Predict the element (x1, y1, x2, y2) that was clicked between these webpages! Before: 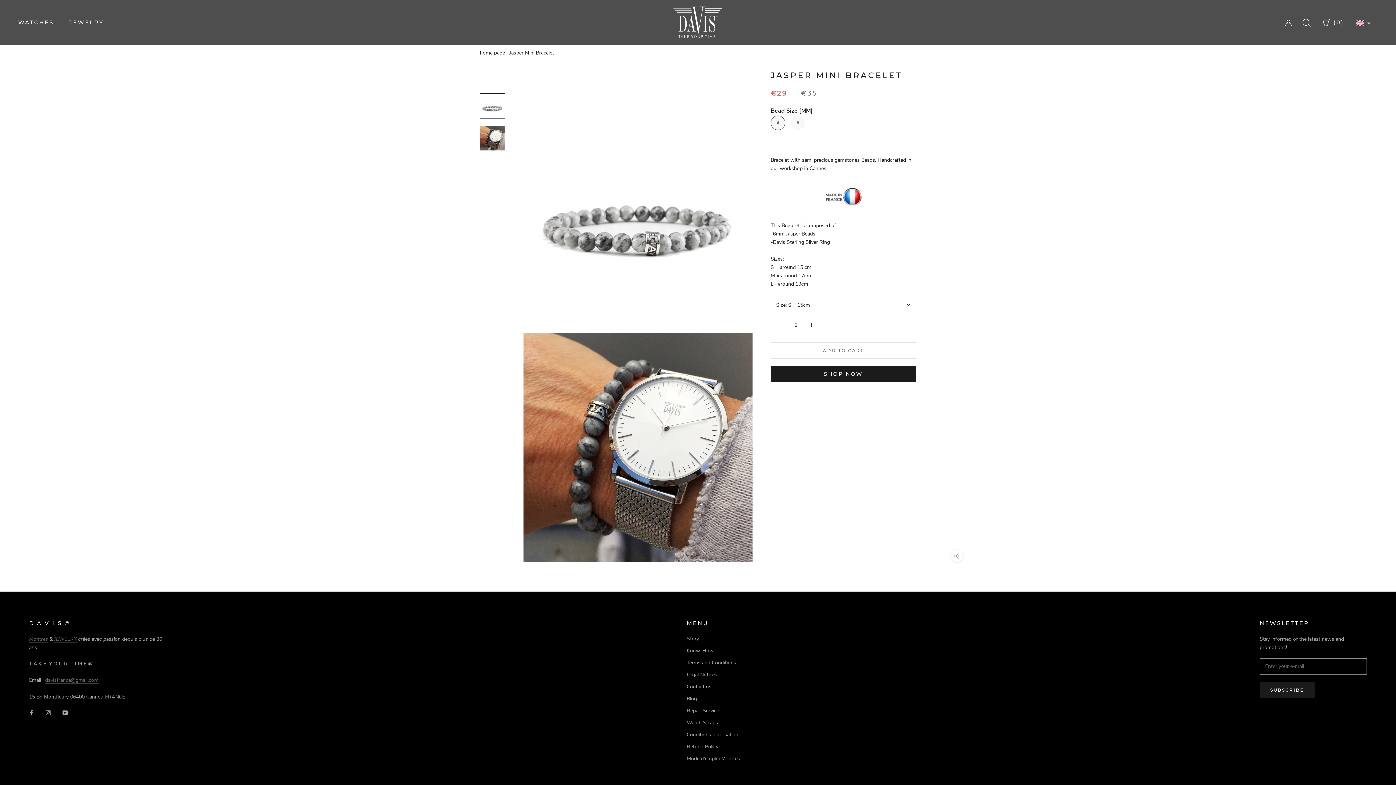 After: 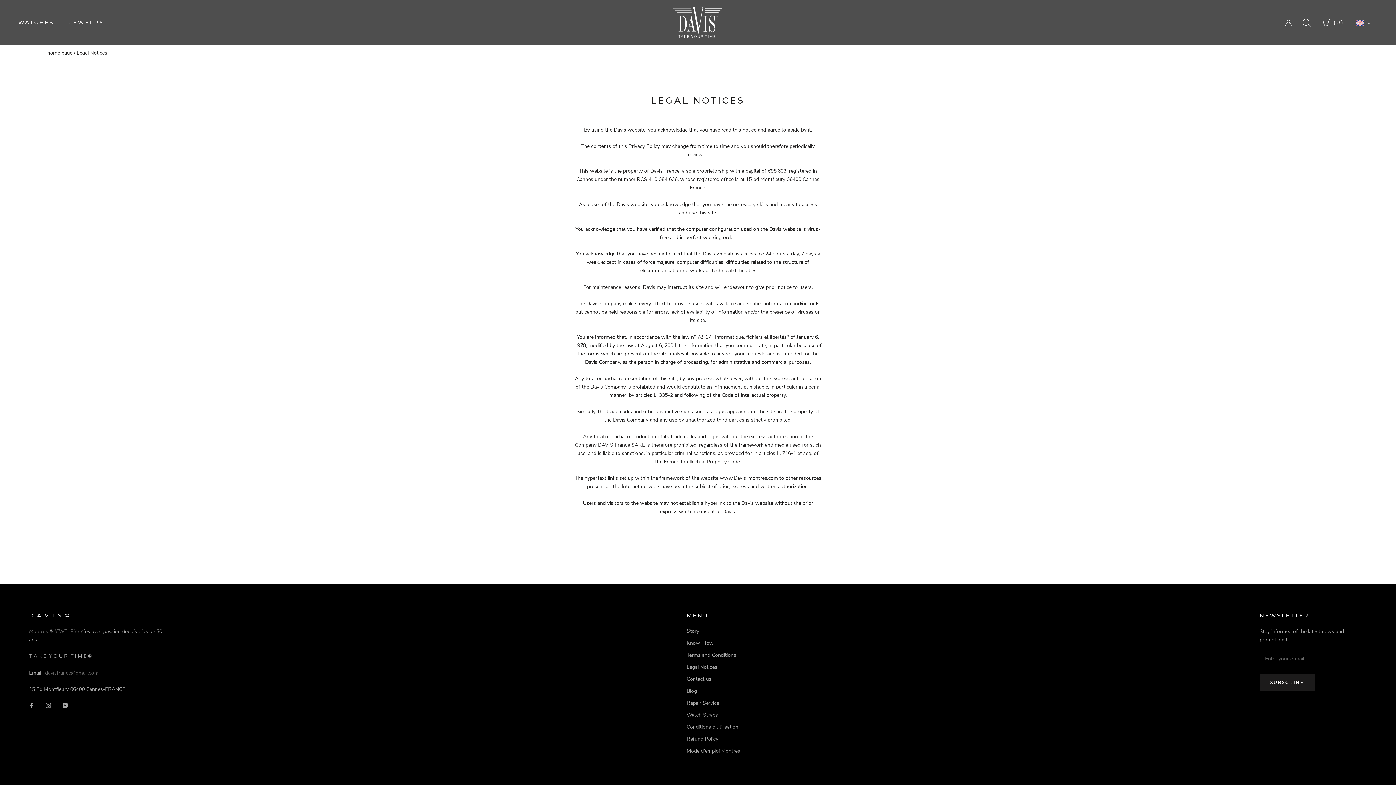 Action: bbox: (686, 671, 740, 678) label: Legal Notices